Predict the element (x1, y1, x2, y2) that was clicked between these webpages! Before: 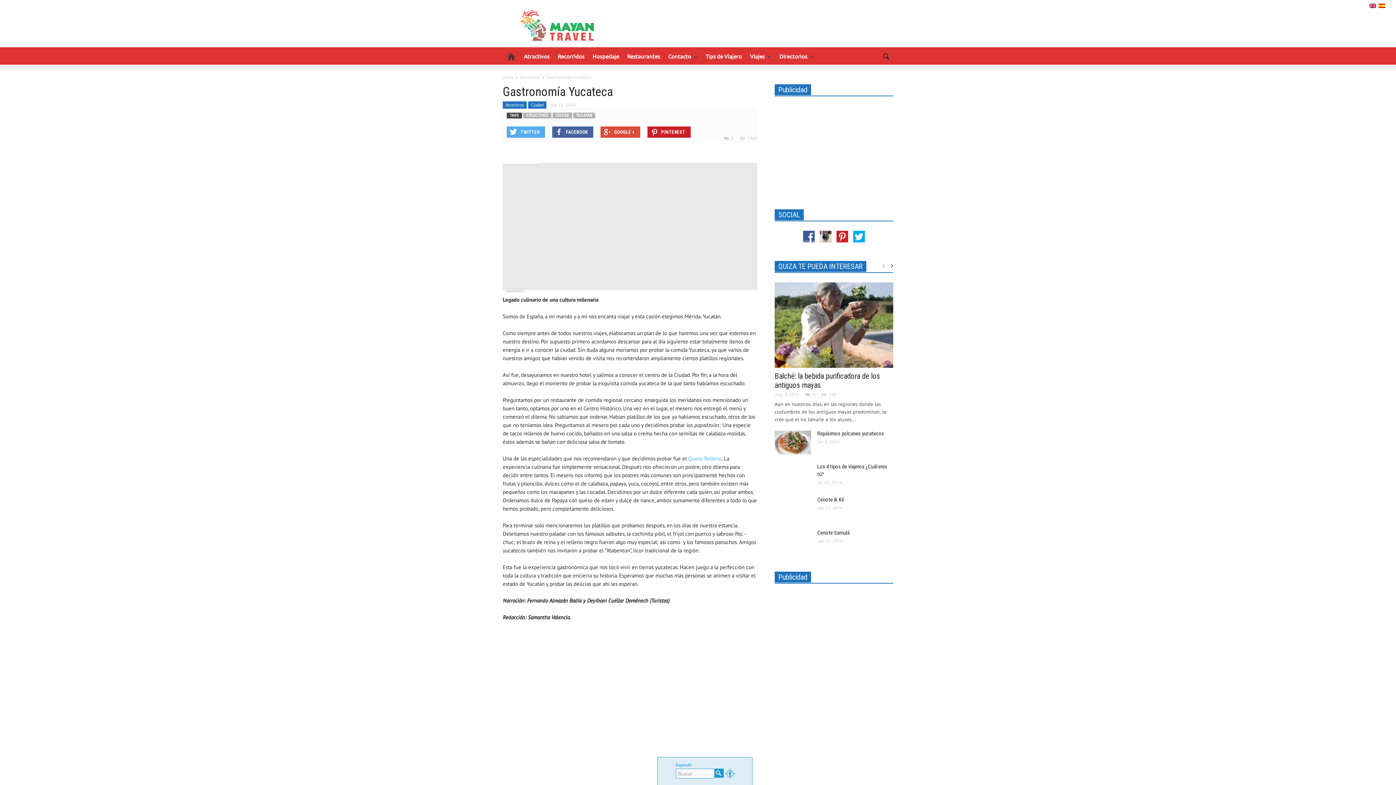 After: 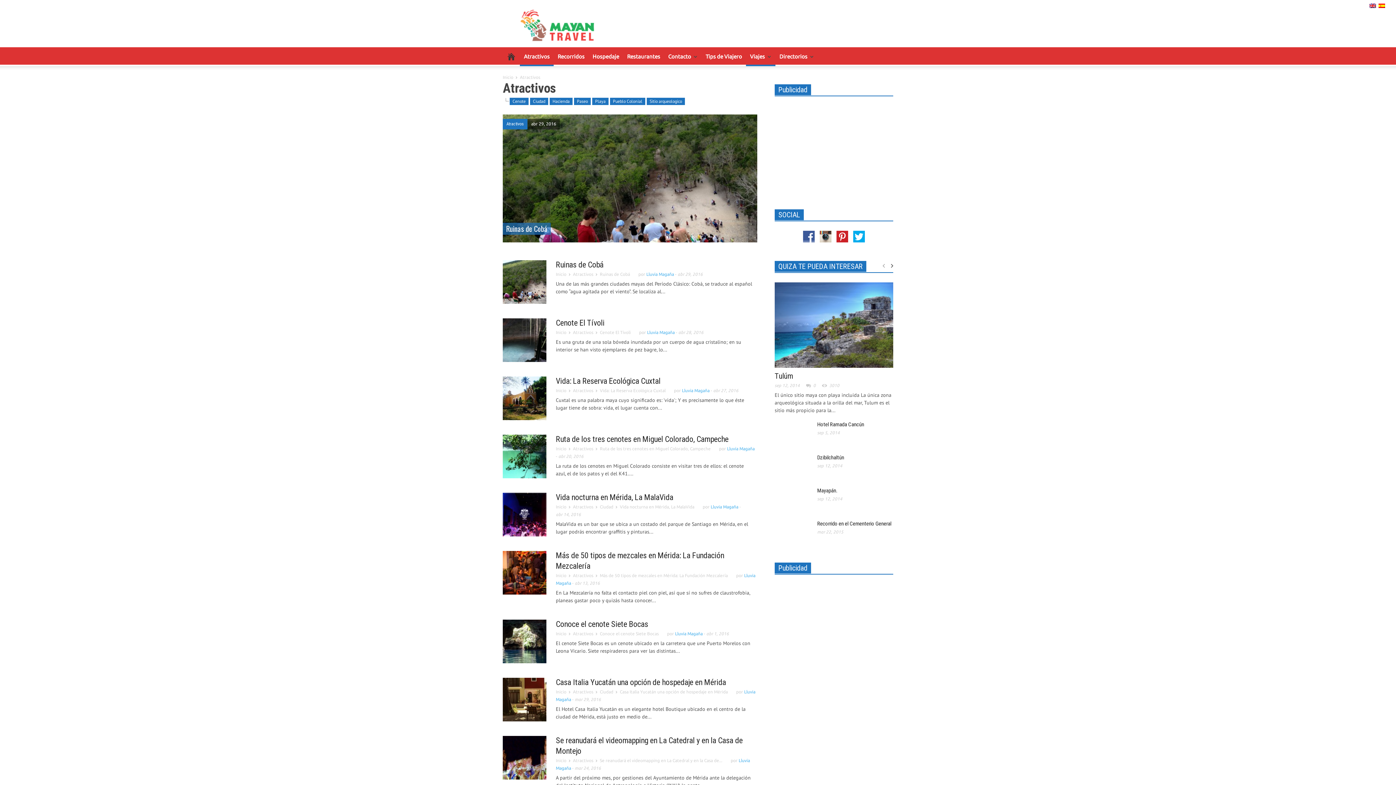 Action: bbox: (520, 74, 540, 79) label: Atractivos